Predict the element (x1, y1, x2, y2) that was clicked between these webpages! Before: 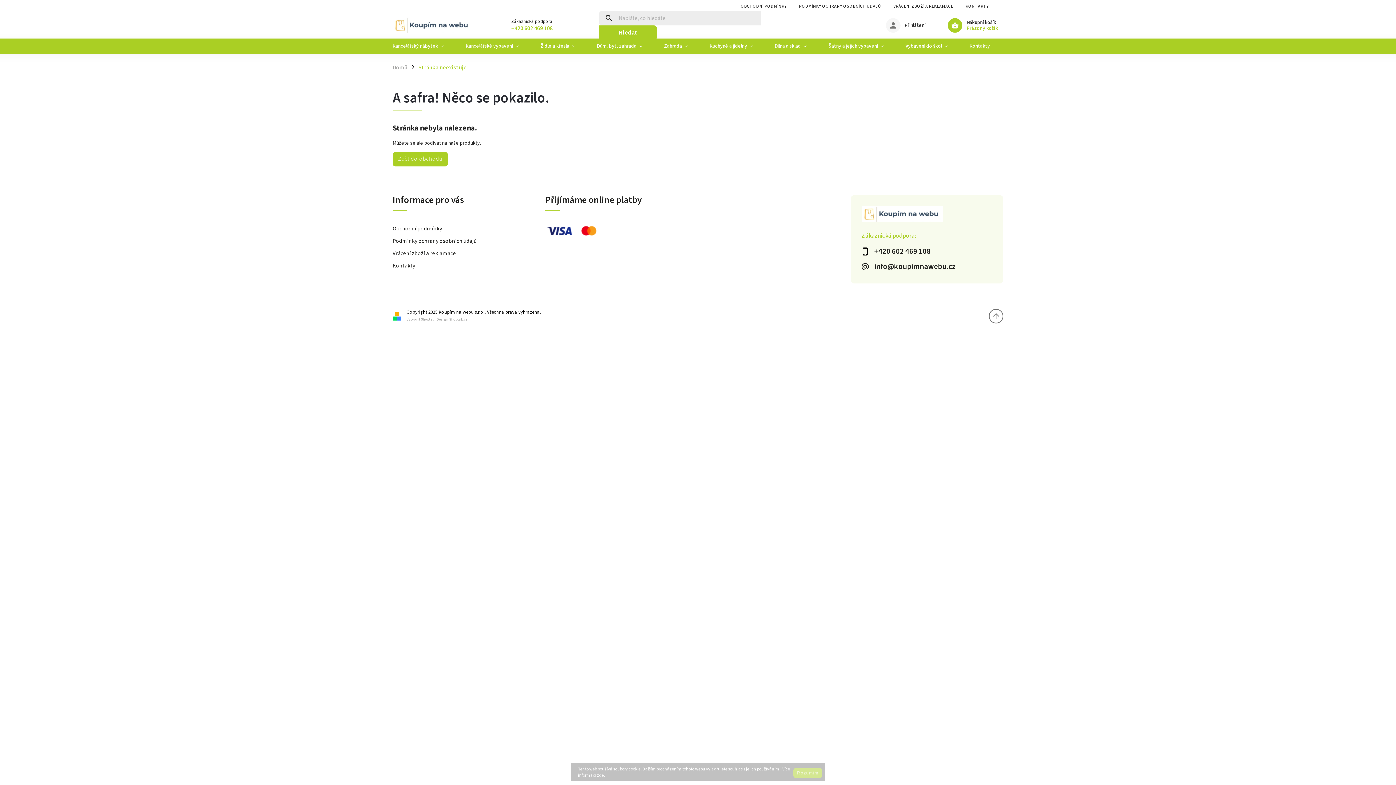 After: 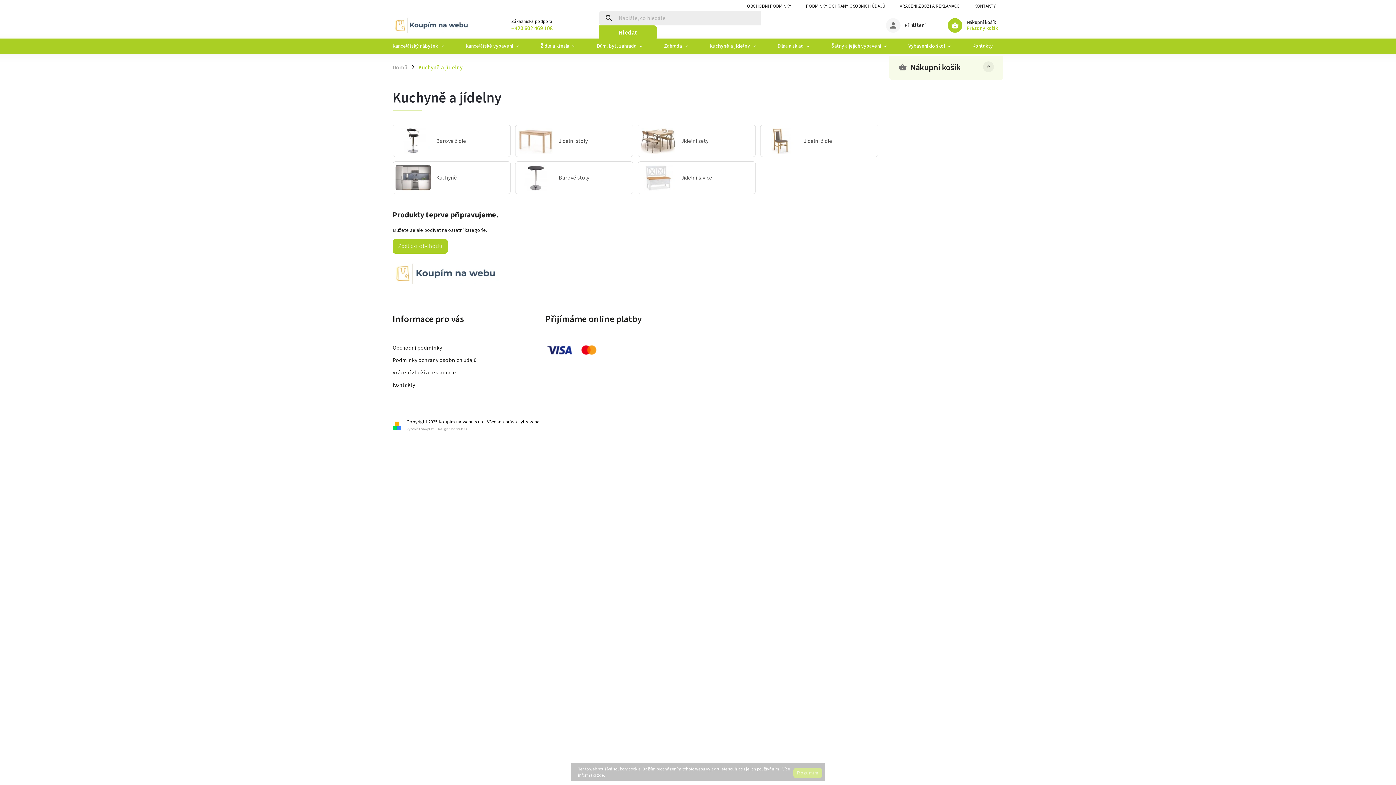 Action: label: Kuchyně a jídelny bbox: (698, 38, 764, 53)